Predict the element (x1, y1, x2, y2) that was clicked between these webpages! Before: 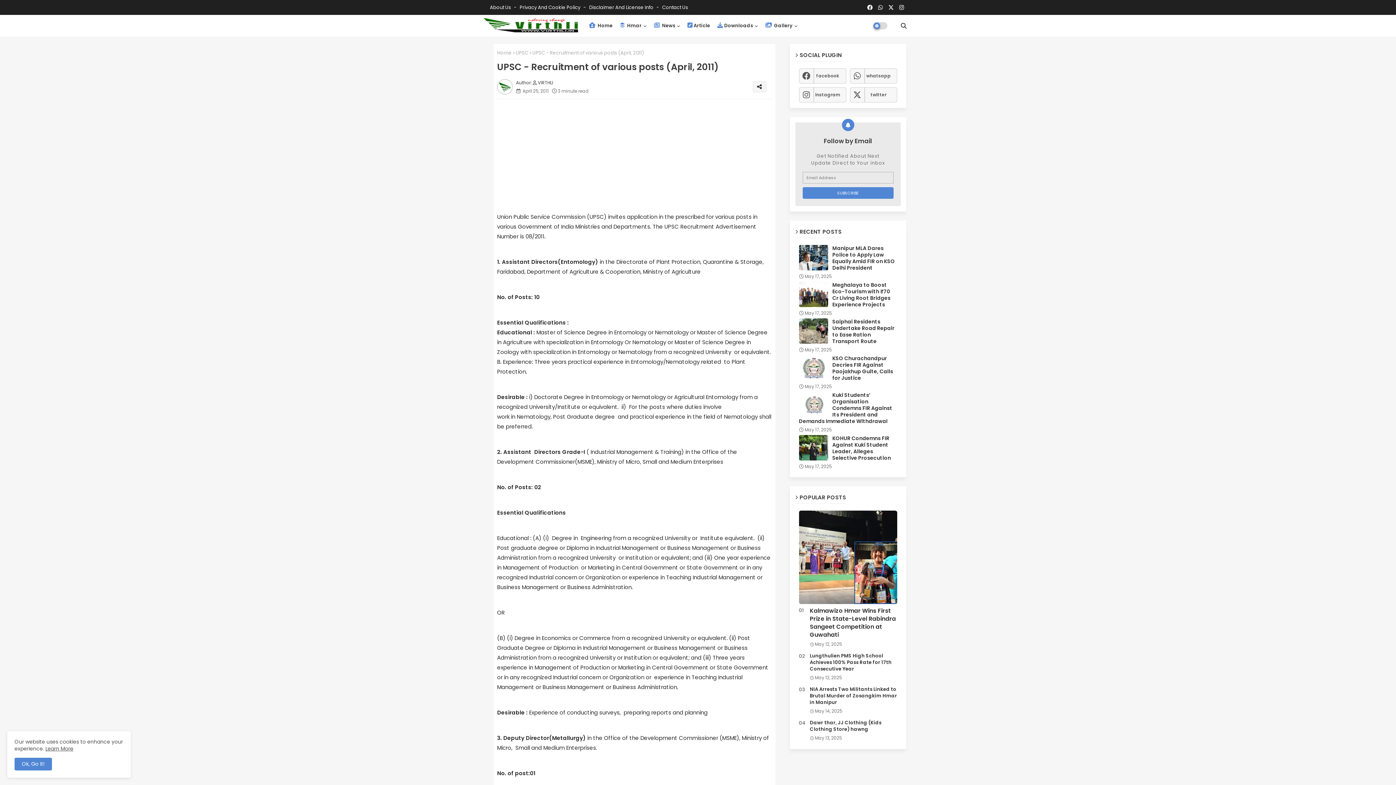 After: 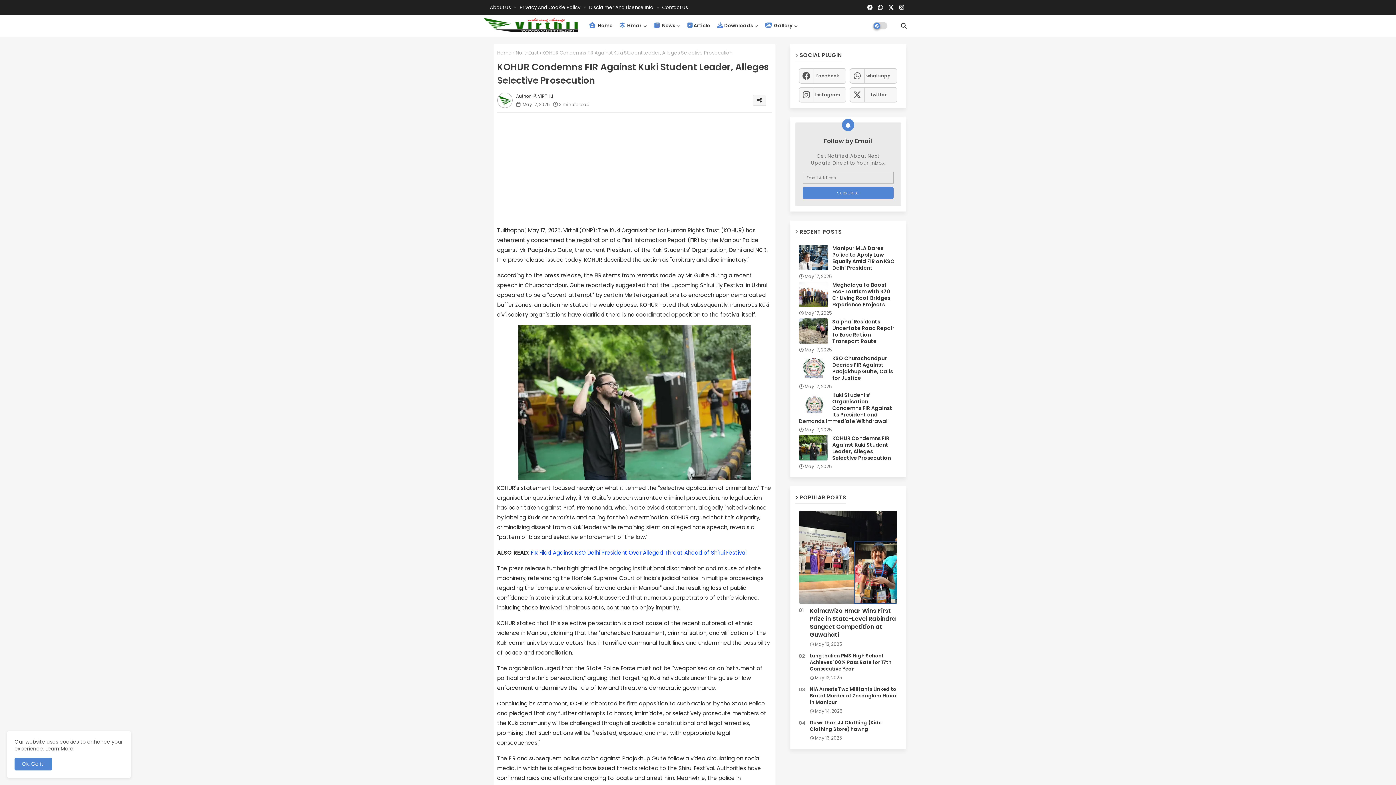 Action: bbox: (799, 435, 828, 460)